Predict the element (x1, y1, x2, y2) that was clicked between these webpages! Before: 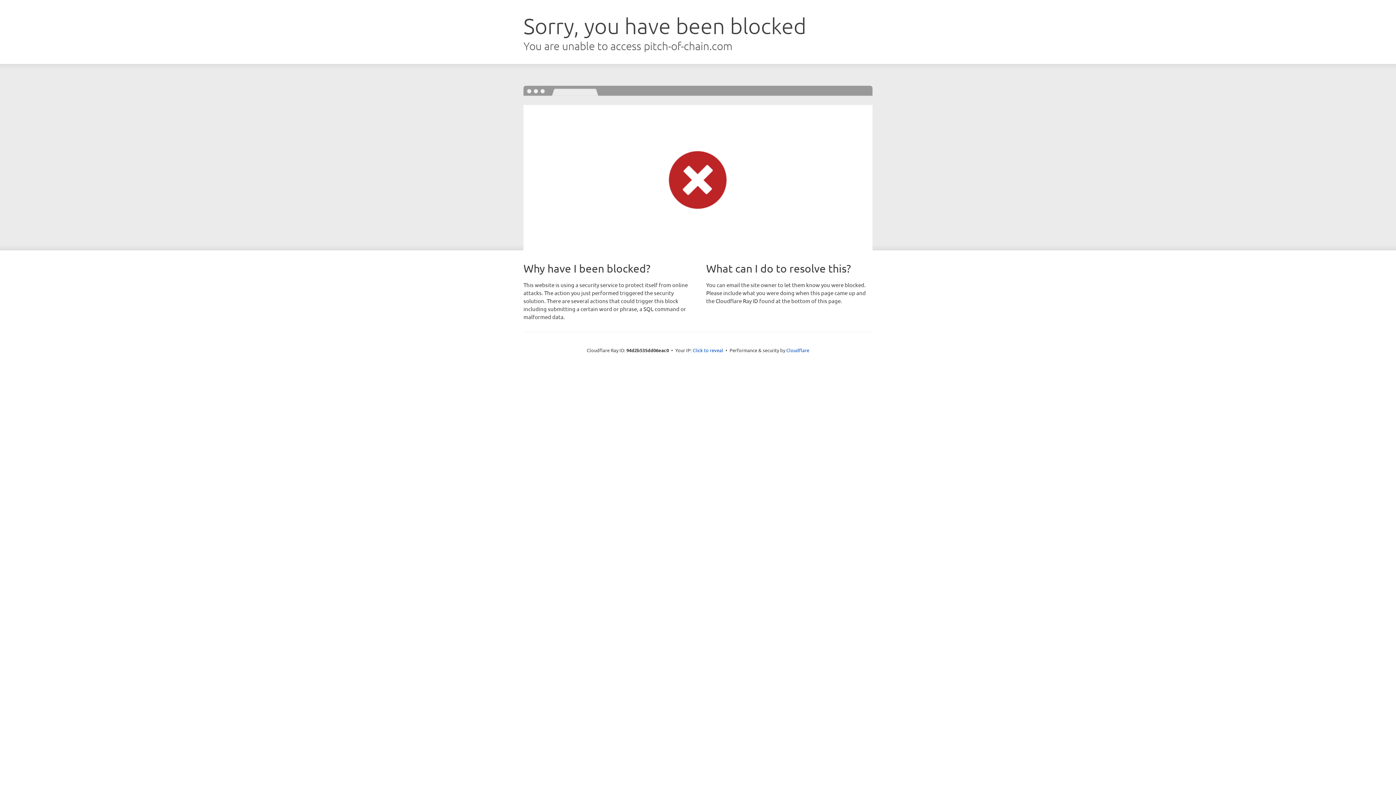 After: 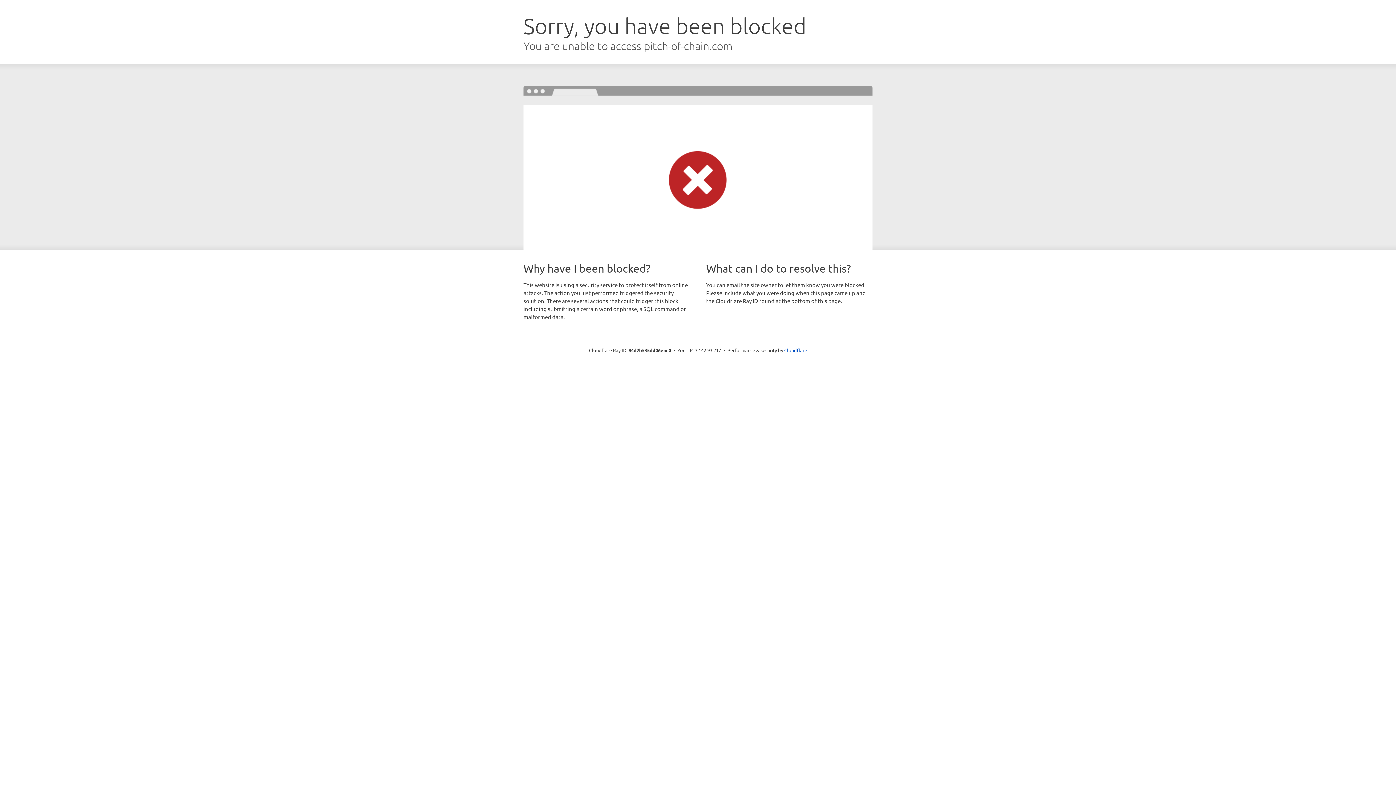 Action: bbox: (692, 346, 723, 353) label: Click to reveal